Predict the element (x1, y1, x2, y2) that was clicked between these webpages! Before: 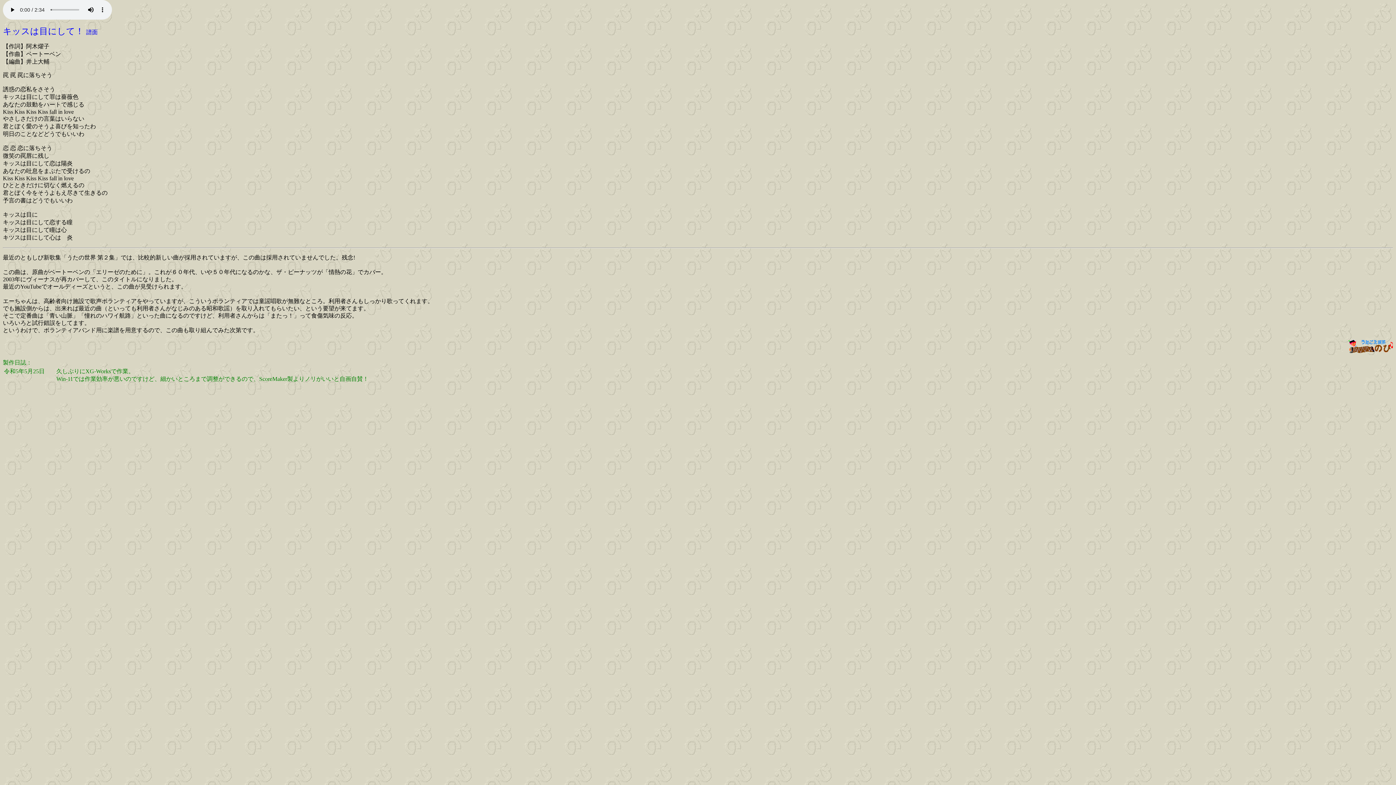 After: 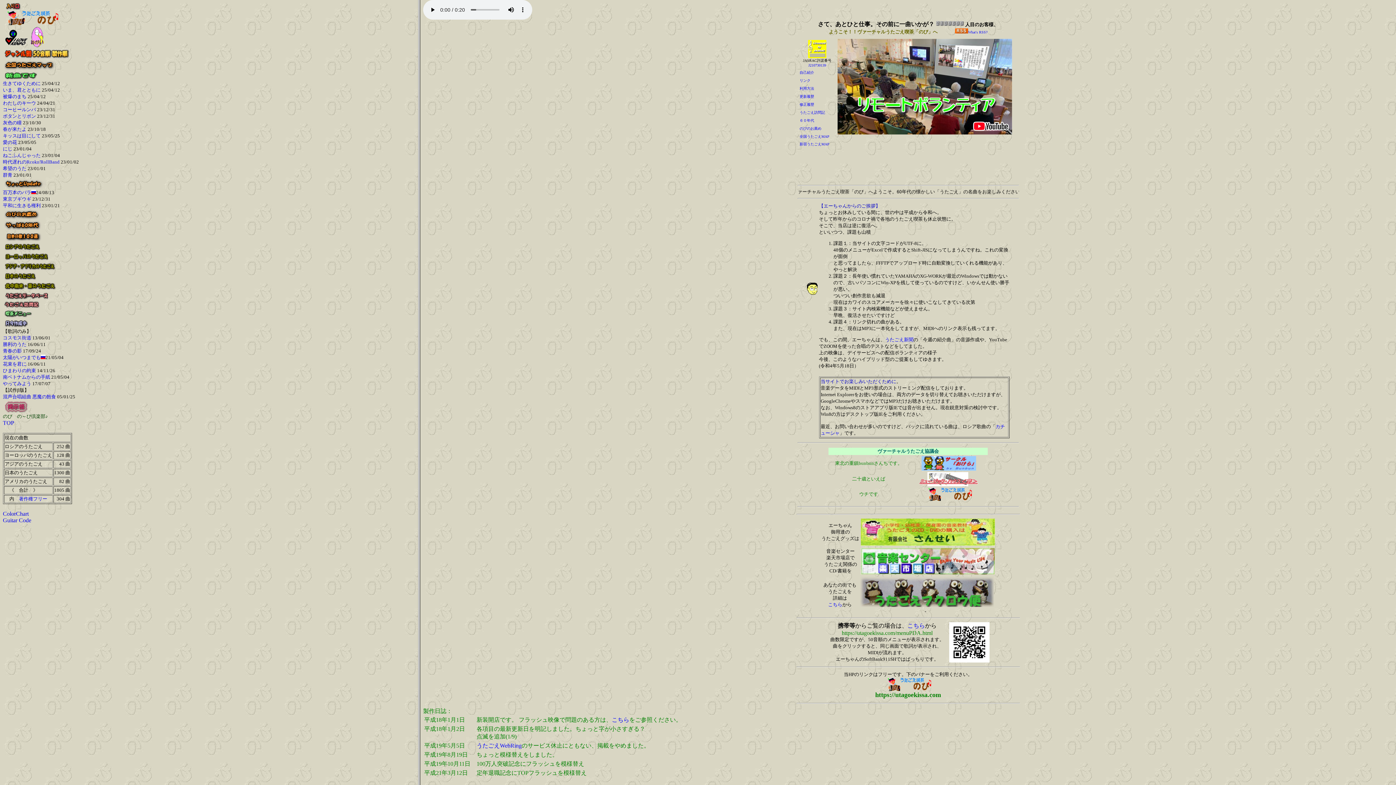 Action: bbox: (1345, 348, 1393, 354)